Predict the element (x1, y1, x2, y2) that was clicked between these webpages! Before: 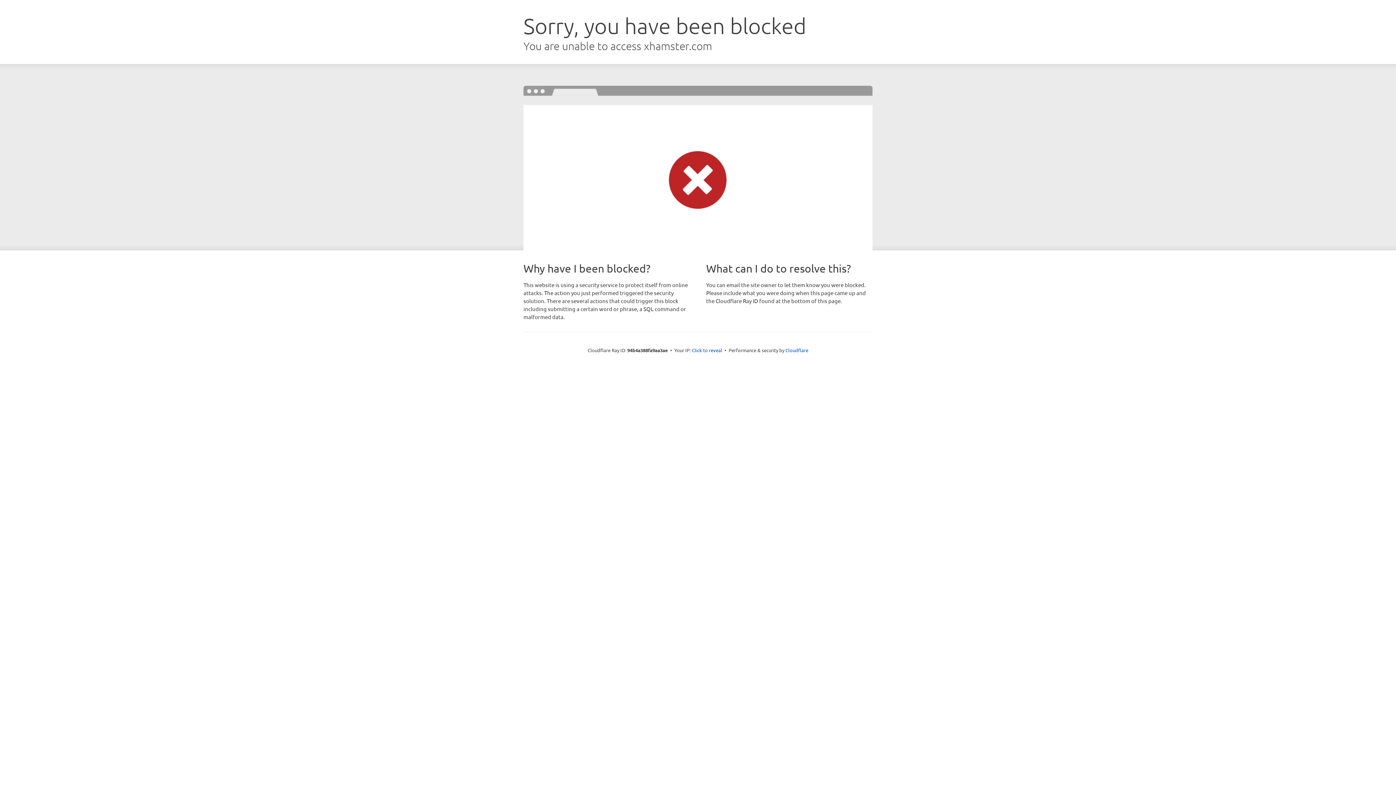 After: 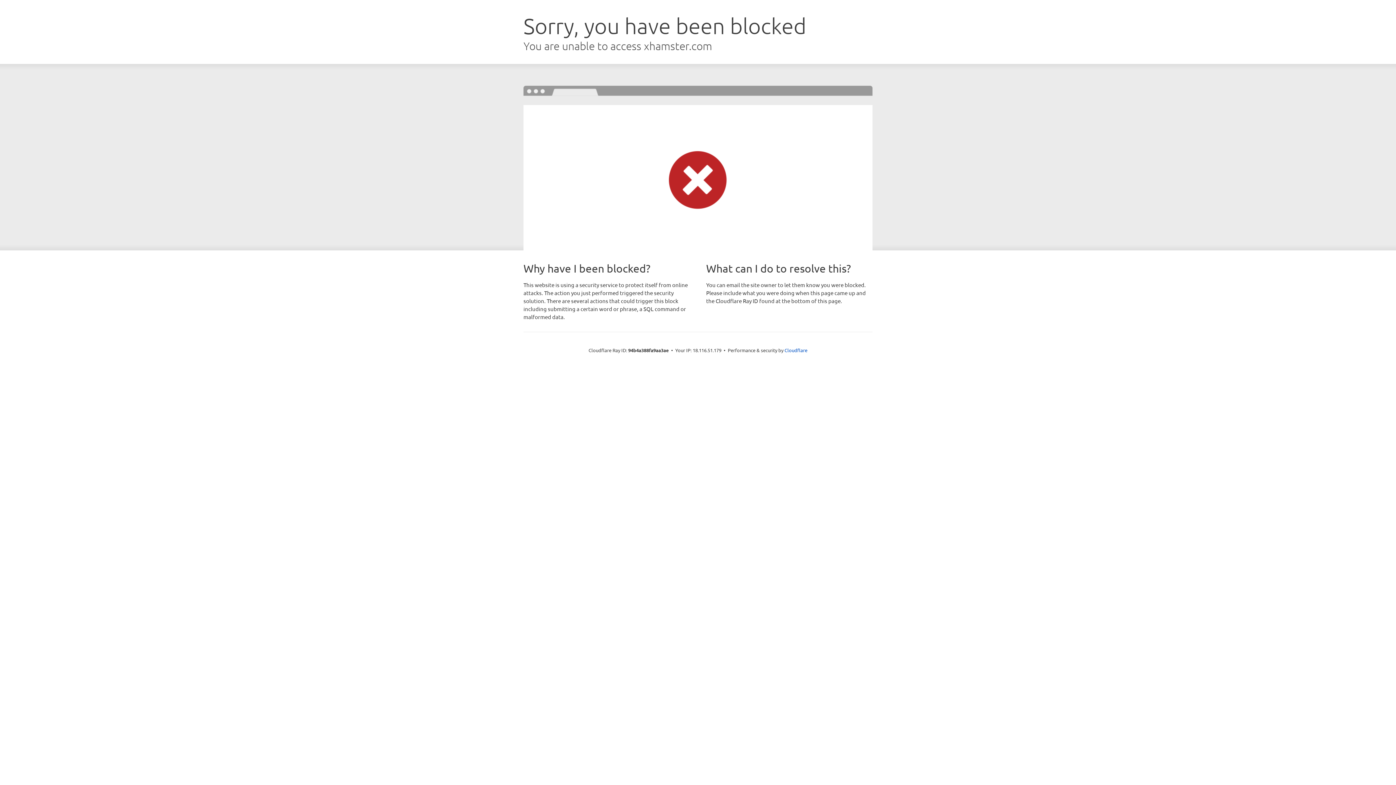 Action: bbox: (692, 346, 722, 353) label: Click to reveal